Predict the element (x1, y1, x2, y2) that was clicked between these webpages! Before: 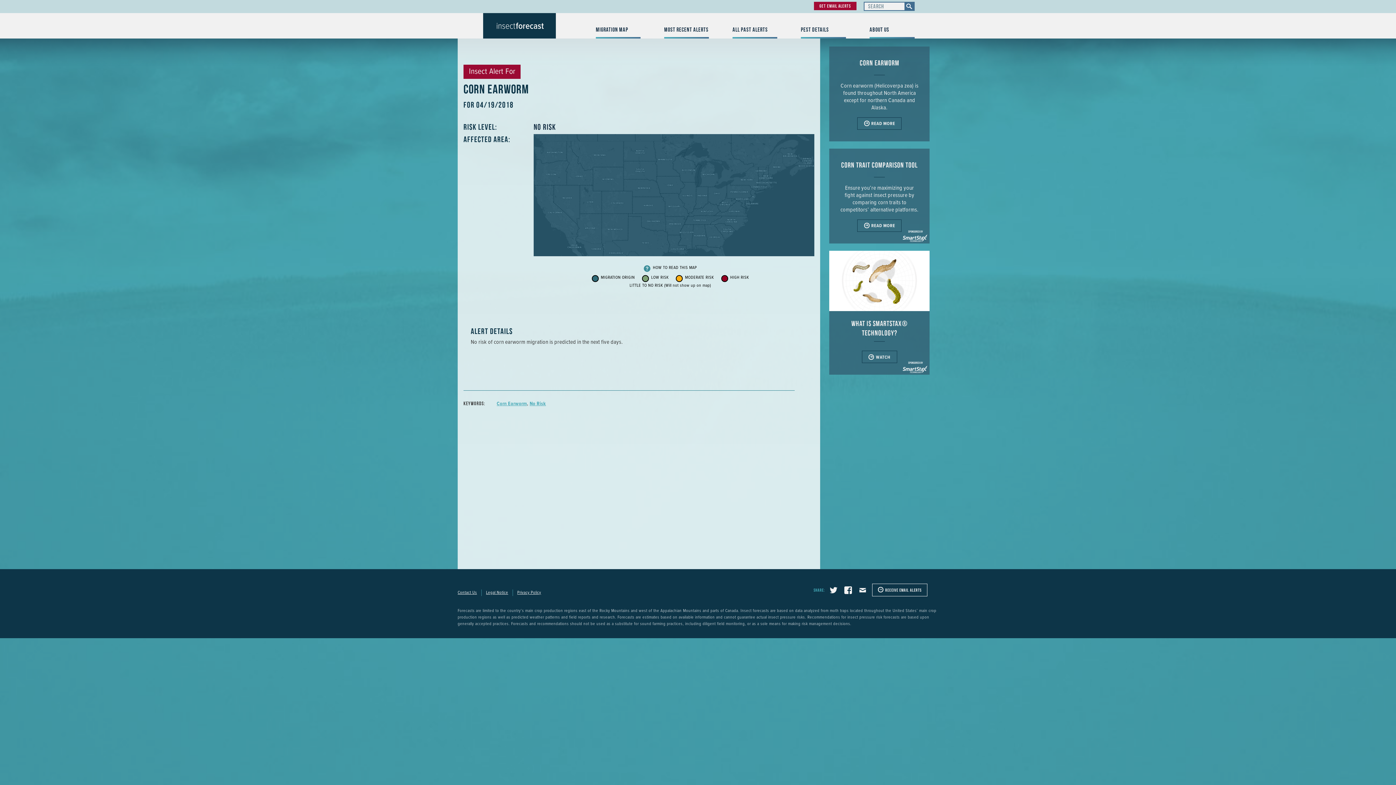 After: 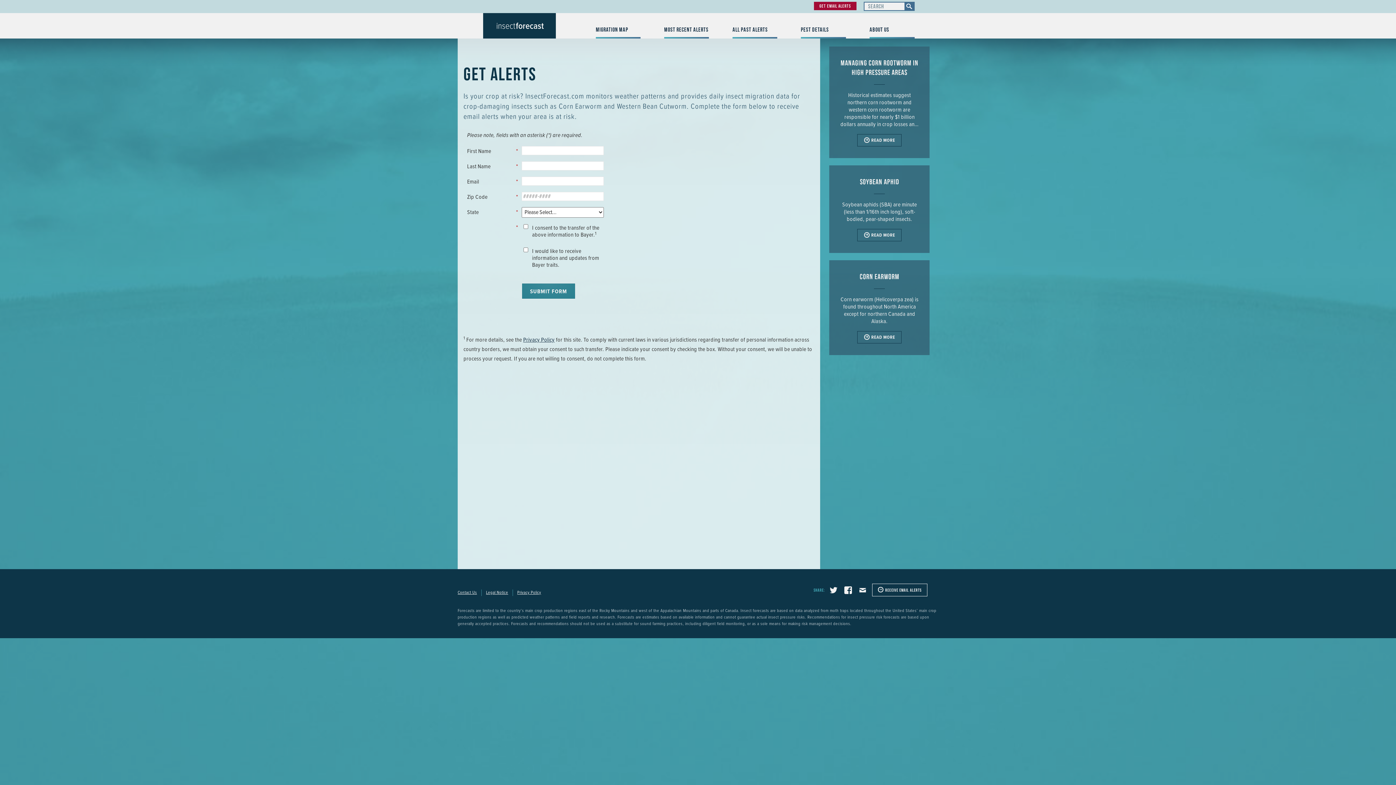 Action: label: Get Email Alerts bbox: (814, 1, 856, 10)